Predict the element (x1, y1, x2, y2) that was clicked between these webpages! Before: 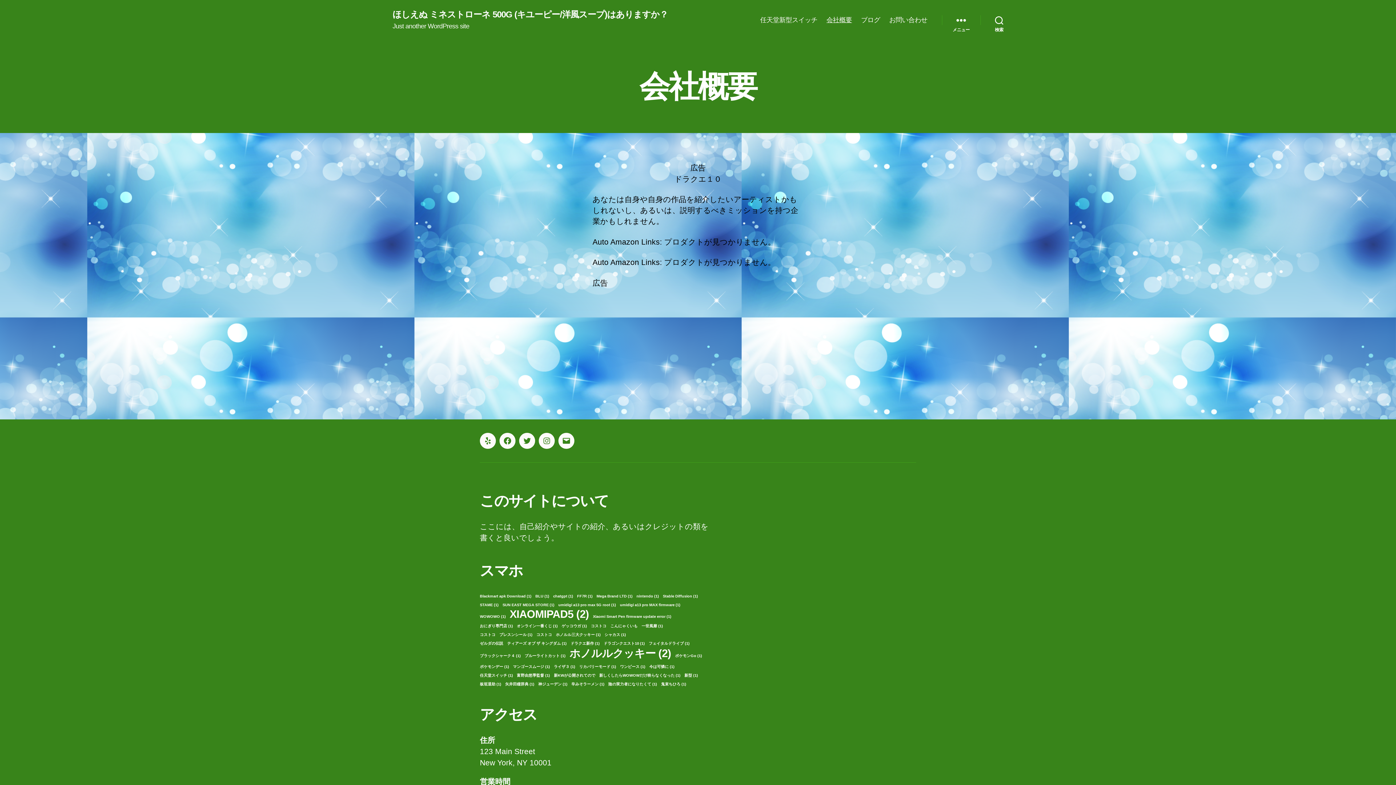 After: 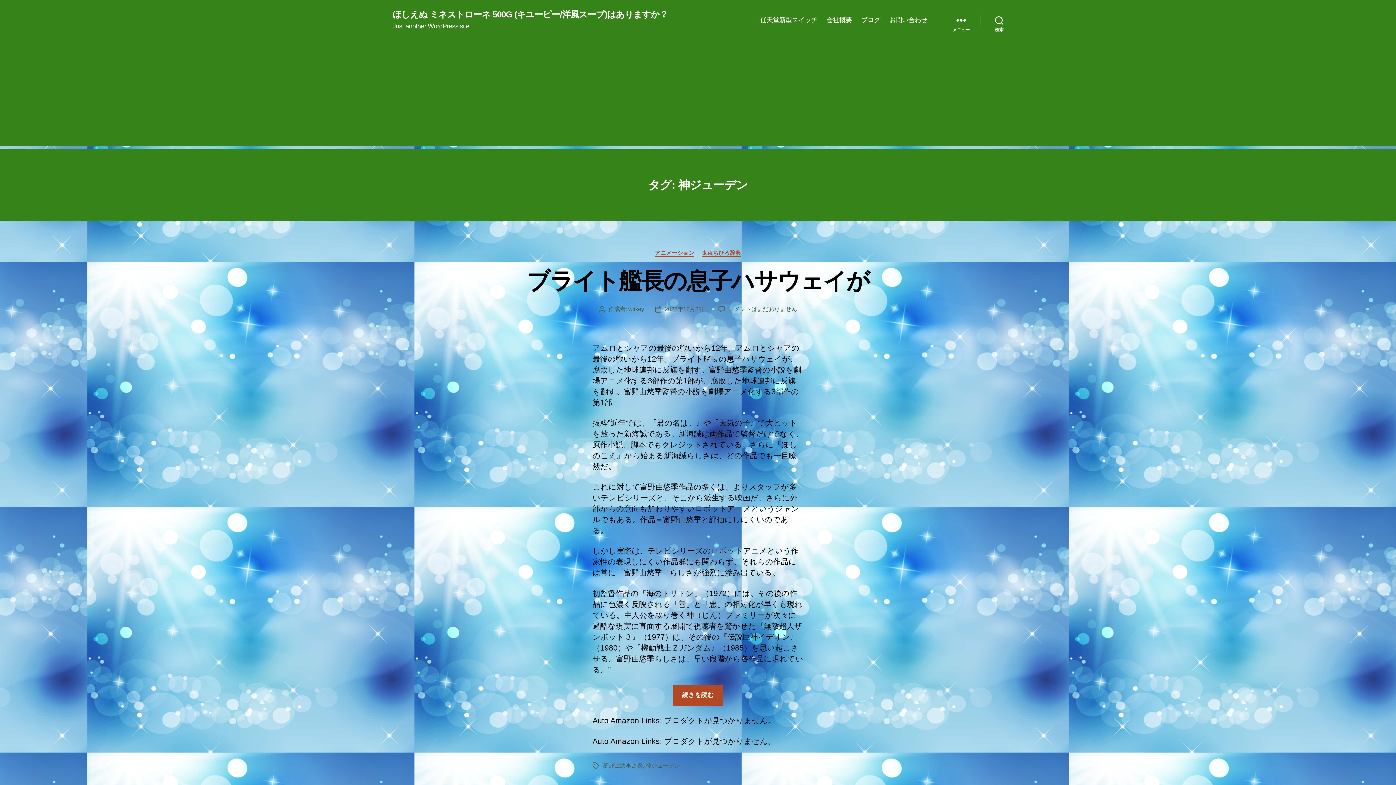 Action: bbox: (538, 682, 567, 686) label: 神ジューデン (1個の項目)